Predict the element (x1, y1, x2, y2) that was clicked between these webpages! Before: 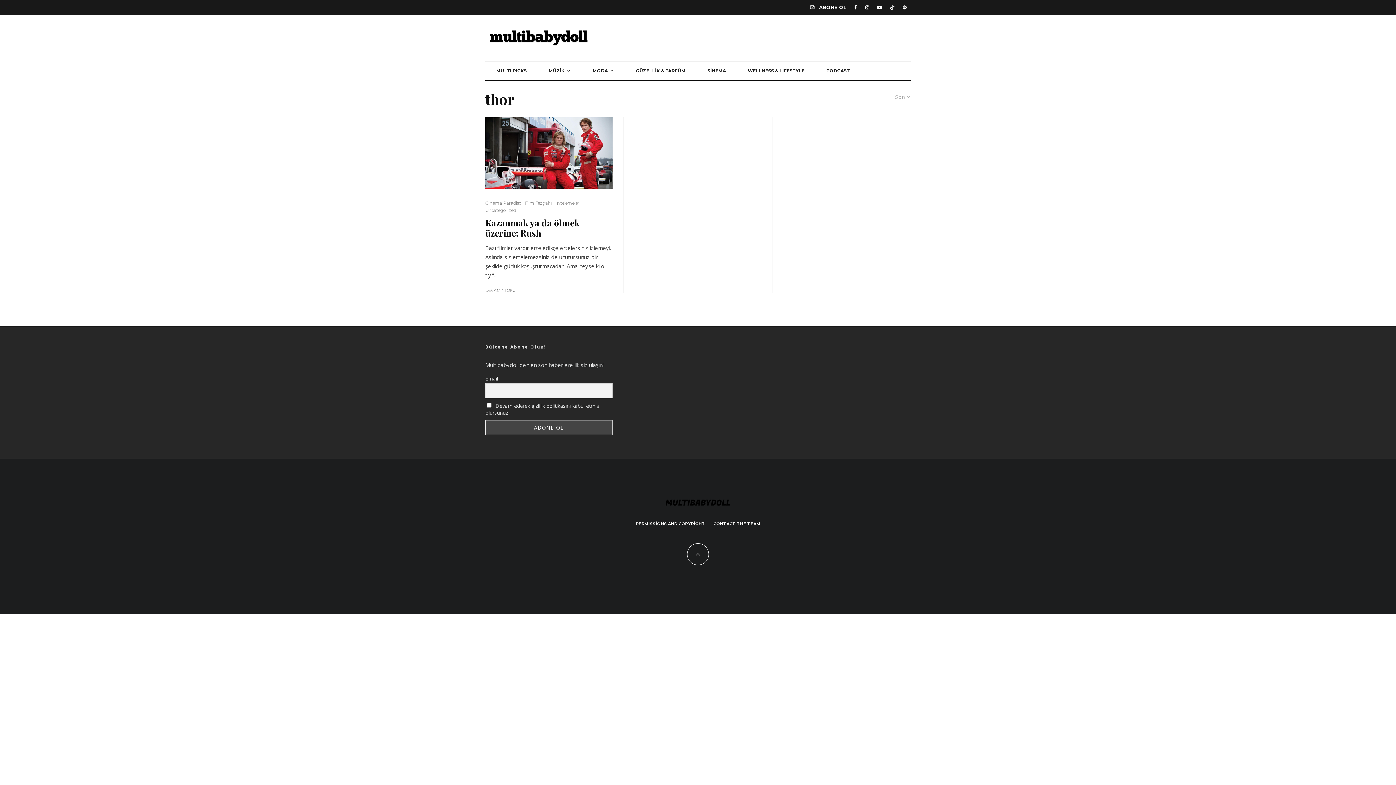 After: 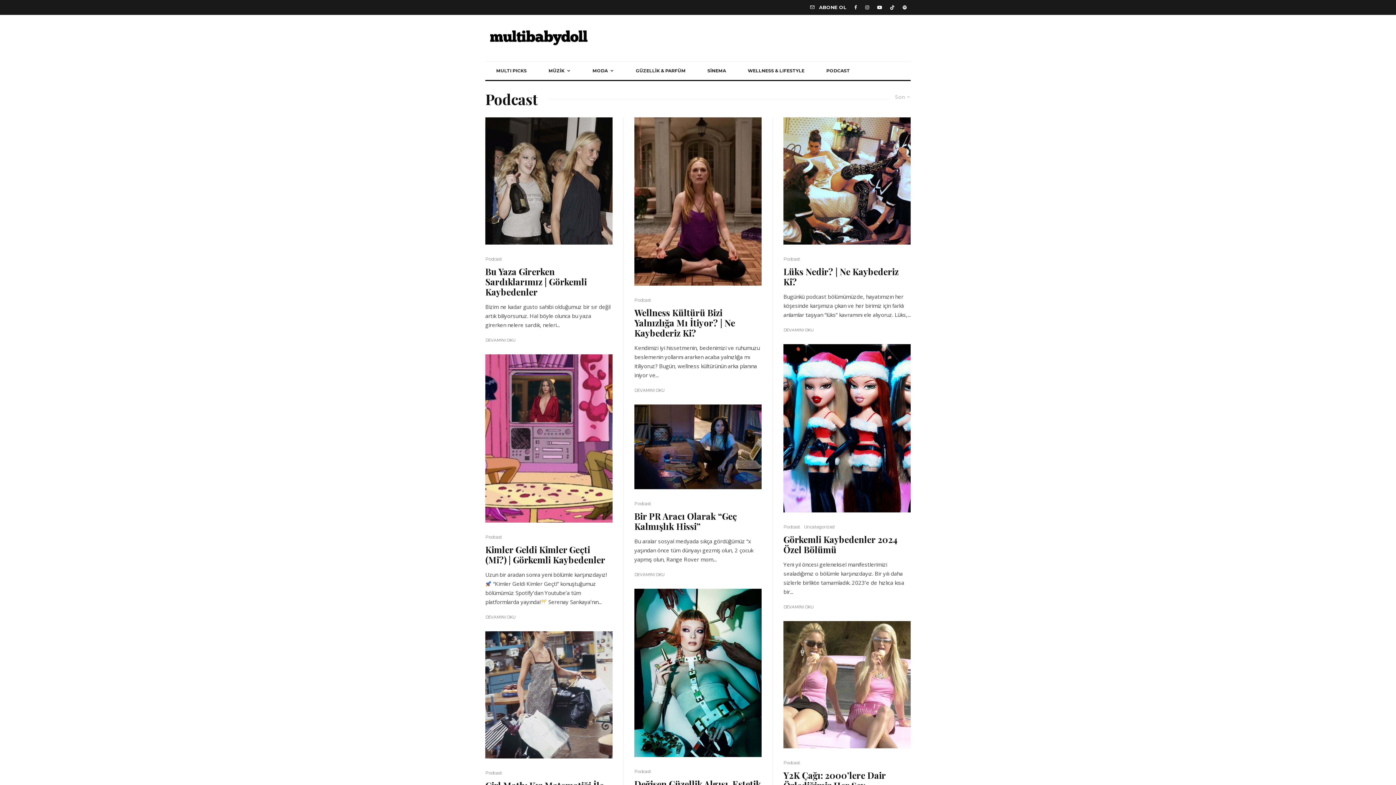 Action: label: PODCAST bbox: (815, 61, 861, 79)